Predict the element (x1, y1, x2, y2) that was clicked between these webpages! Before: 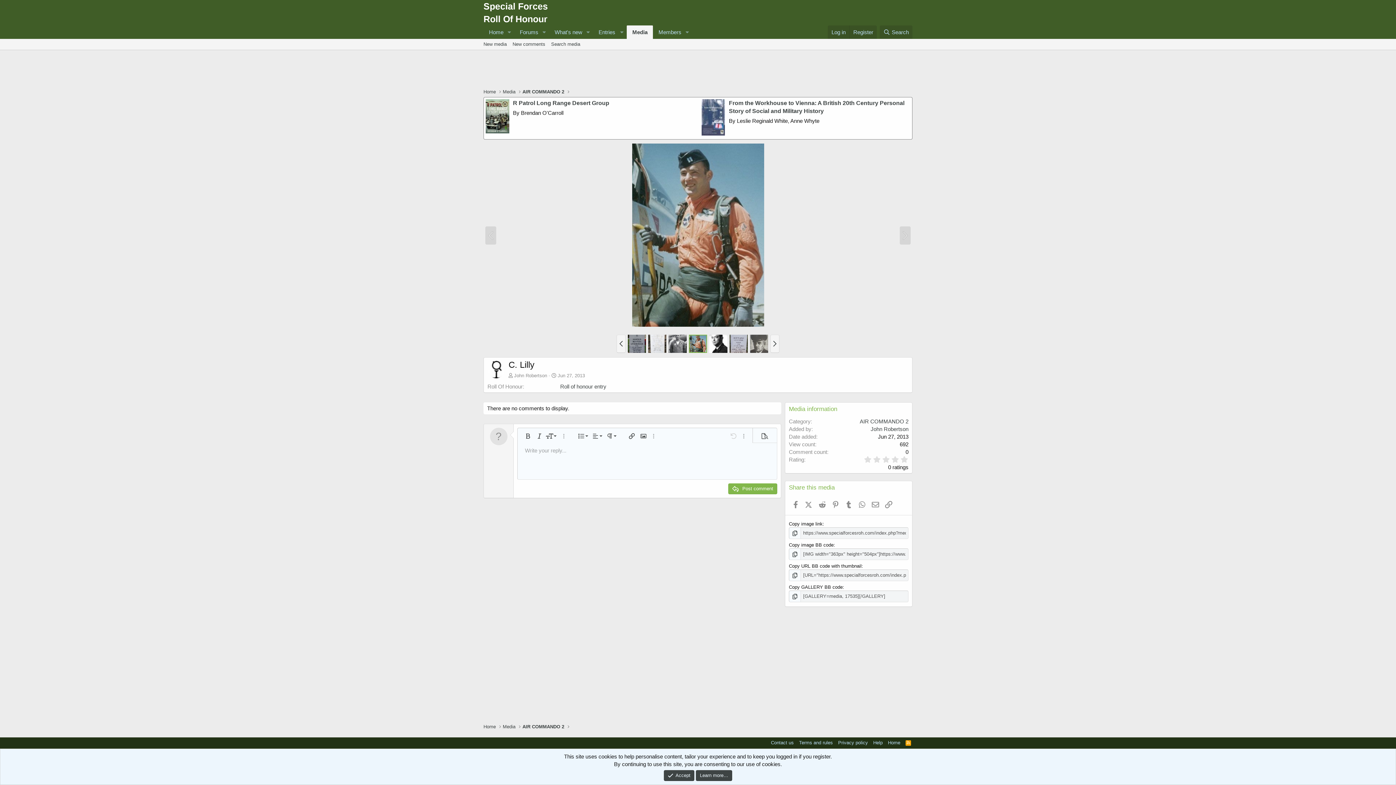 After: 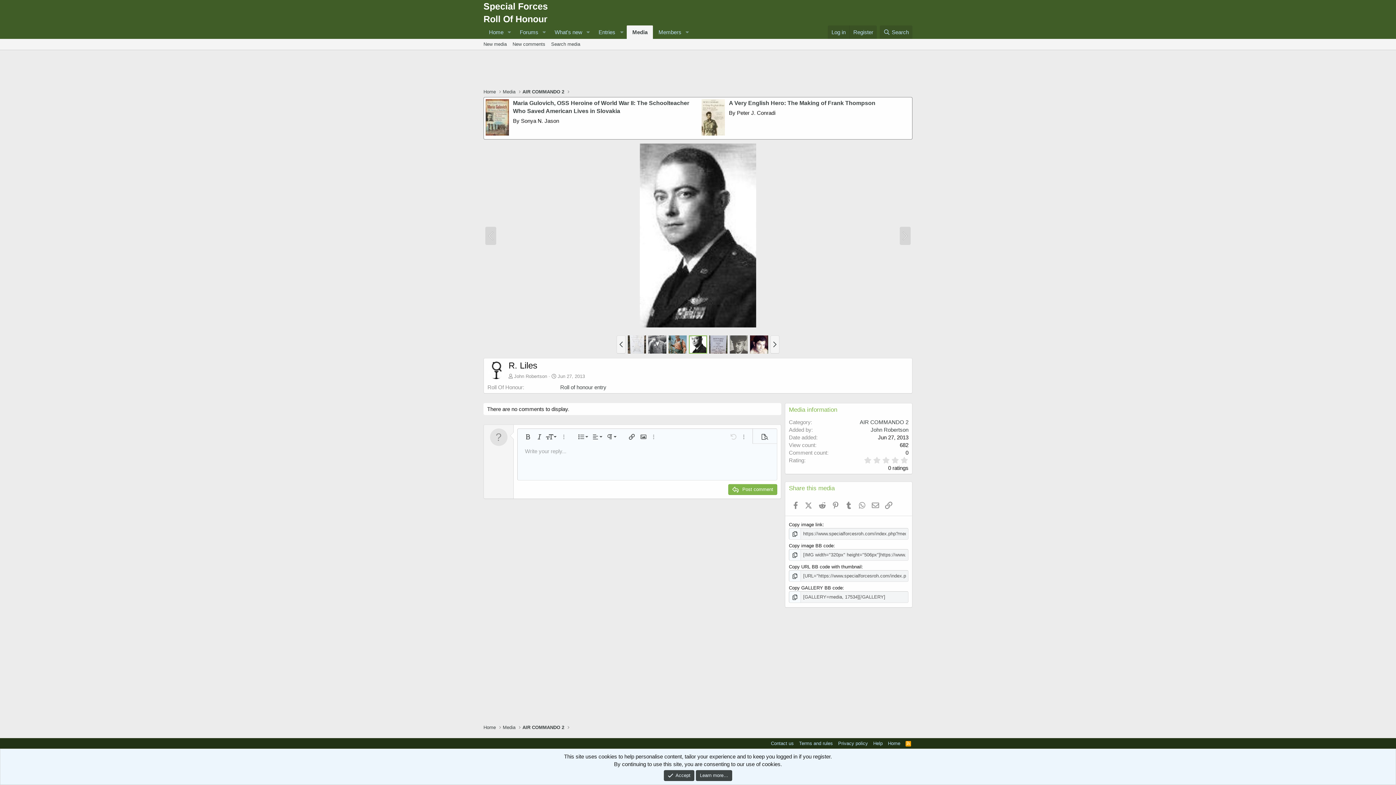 Action: bbox: (709, 334, 727, 353)